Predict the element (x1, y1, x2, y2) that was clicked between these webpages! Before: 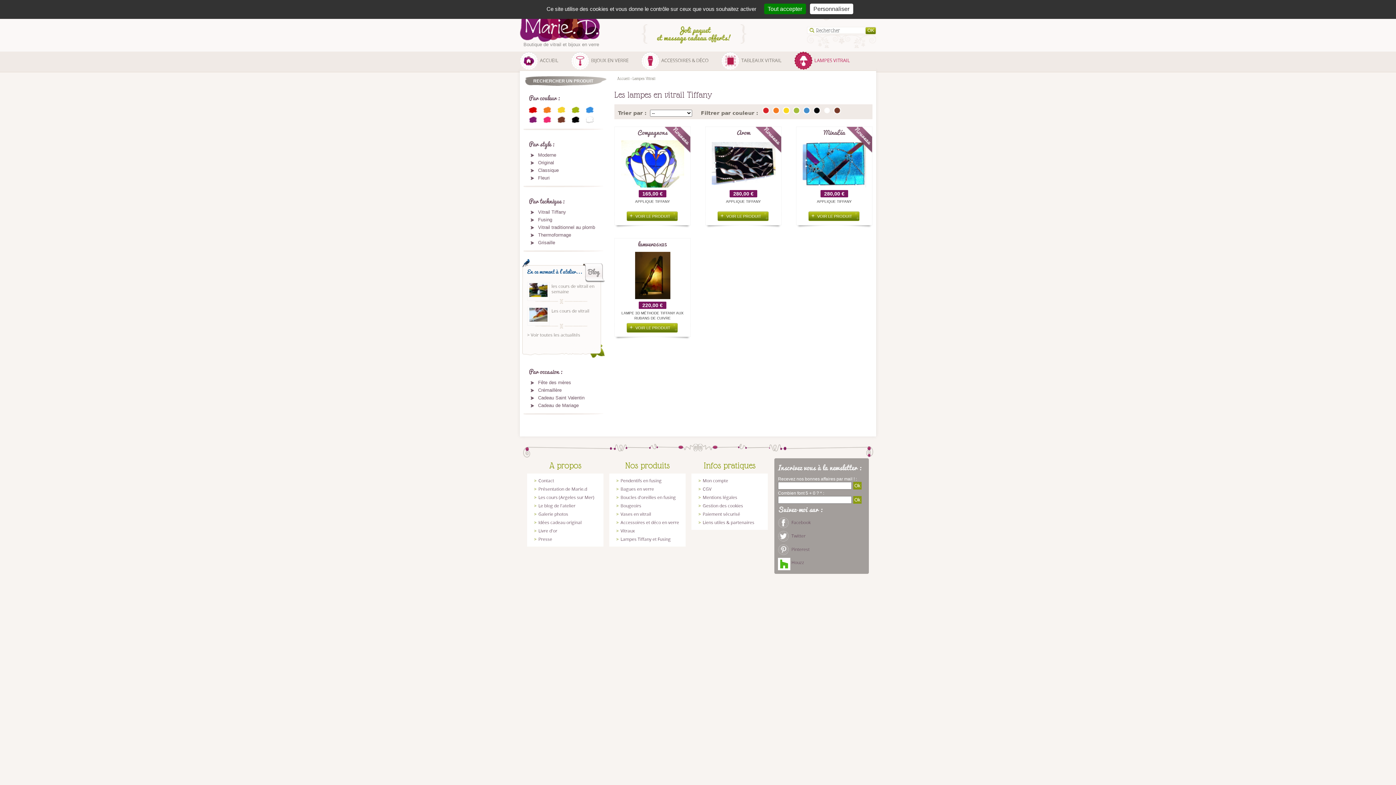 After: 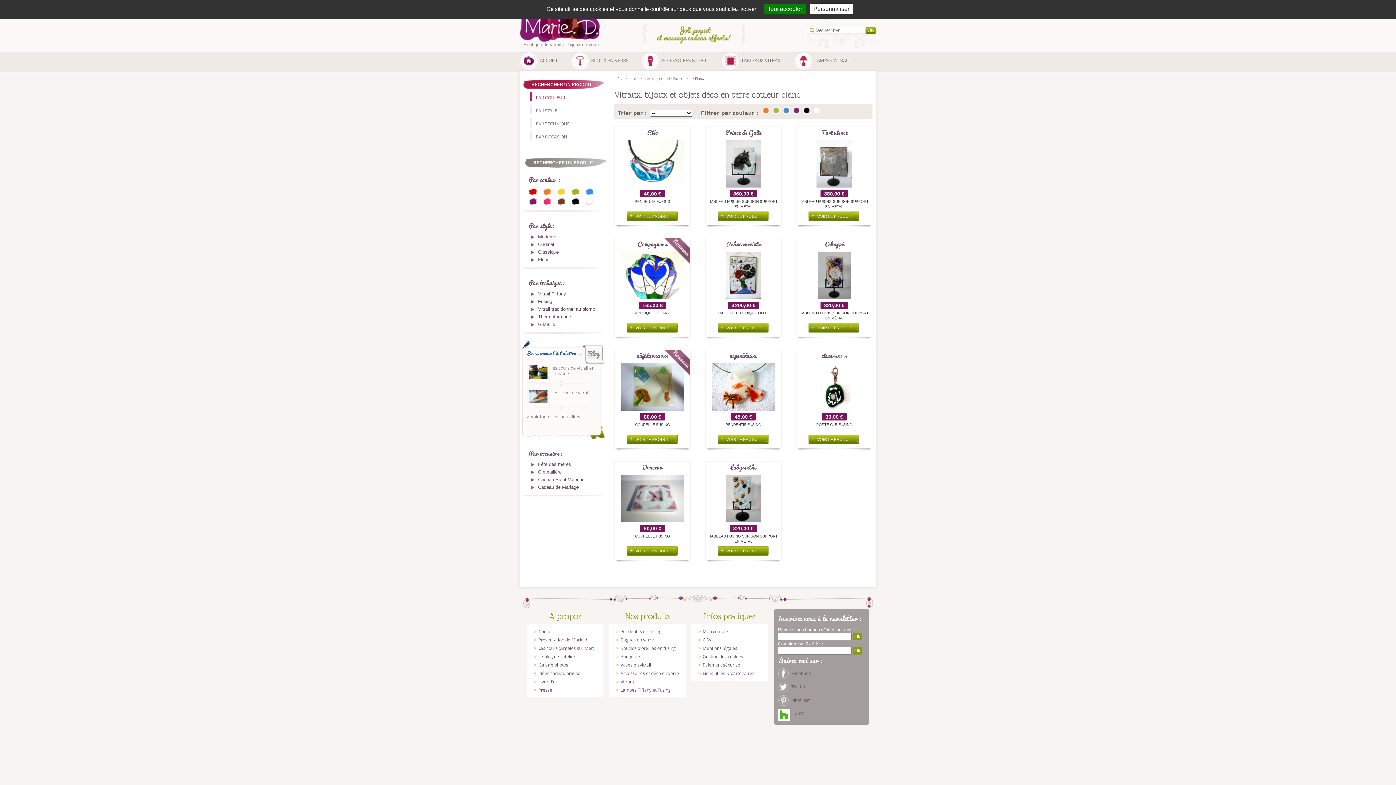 Action: label: Blanc bbox: (585, 116, 594, 123)